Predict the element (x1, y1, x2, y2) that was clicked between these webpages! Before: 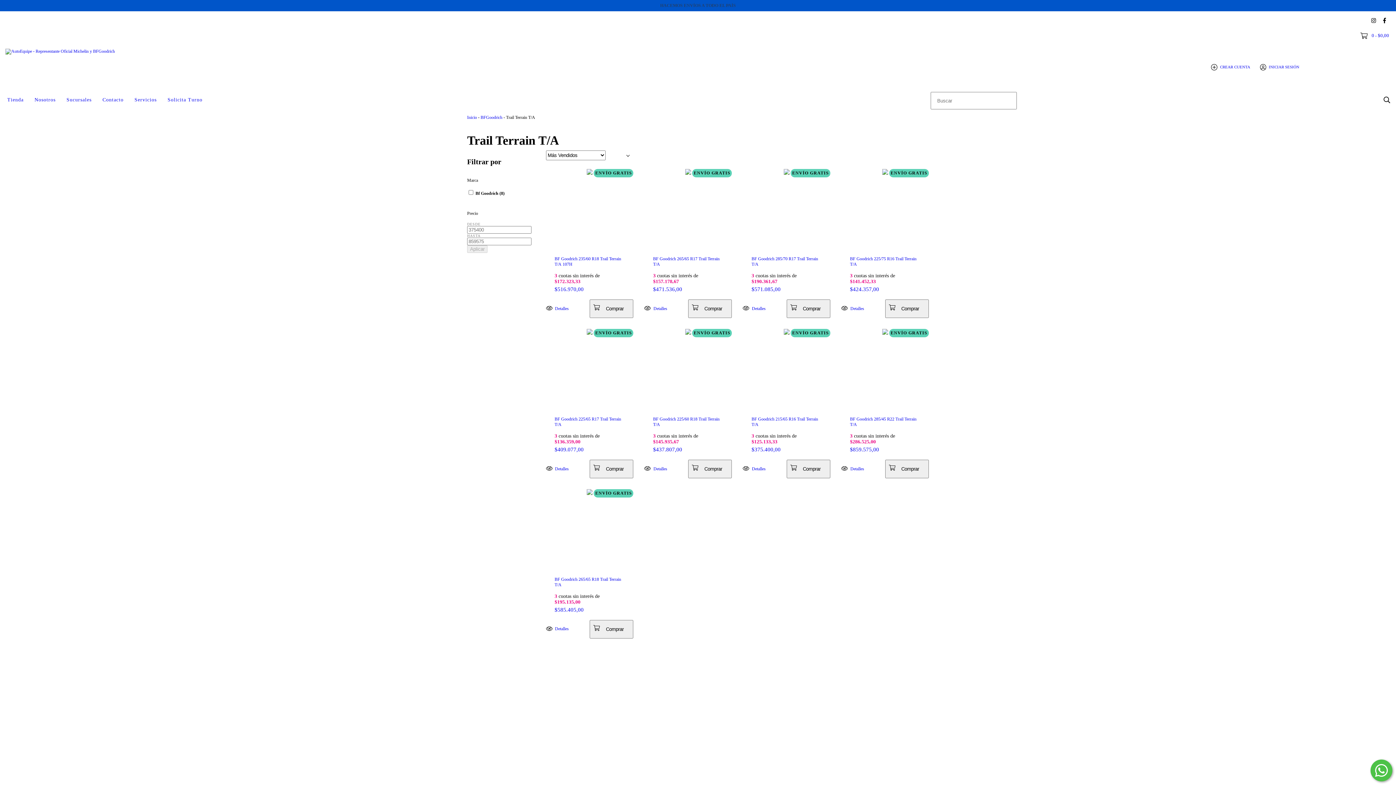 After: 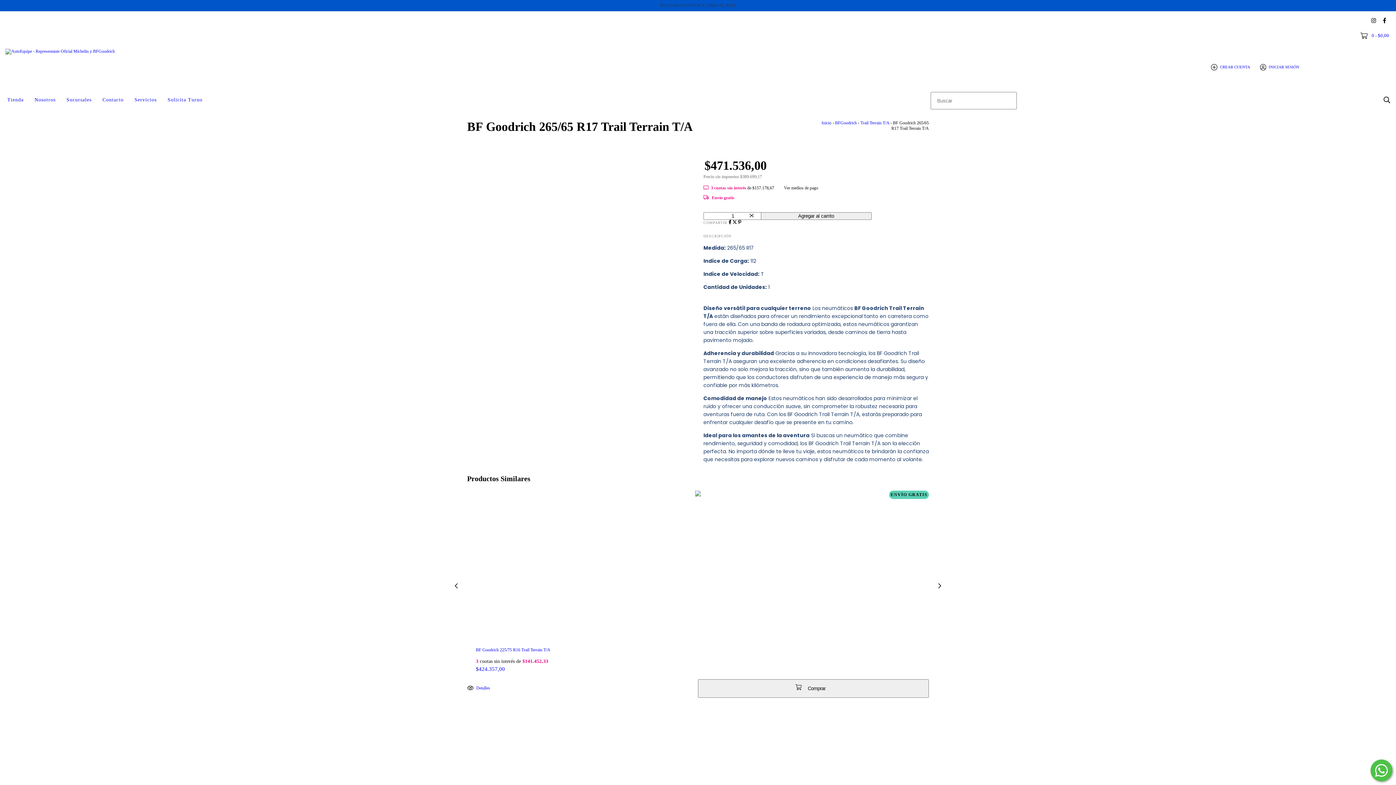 Action: label: BF Goodrich 265/65 R17 Trail Terrain T/A bbox: (644, 299, 688, 317)